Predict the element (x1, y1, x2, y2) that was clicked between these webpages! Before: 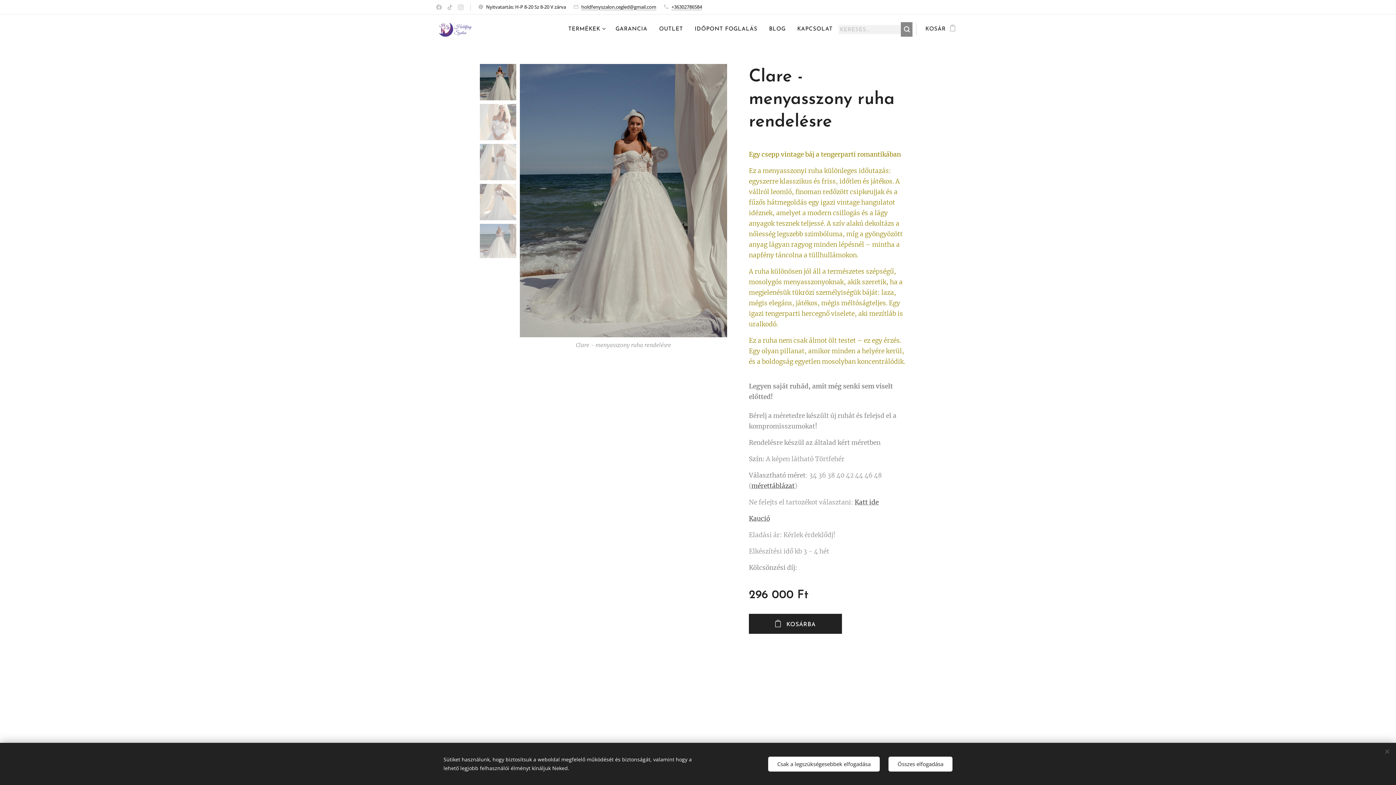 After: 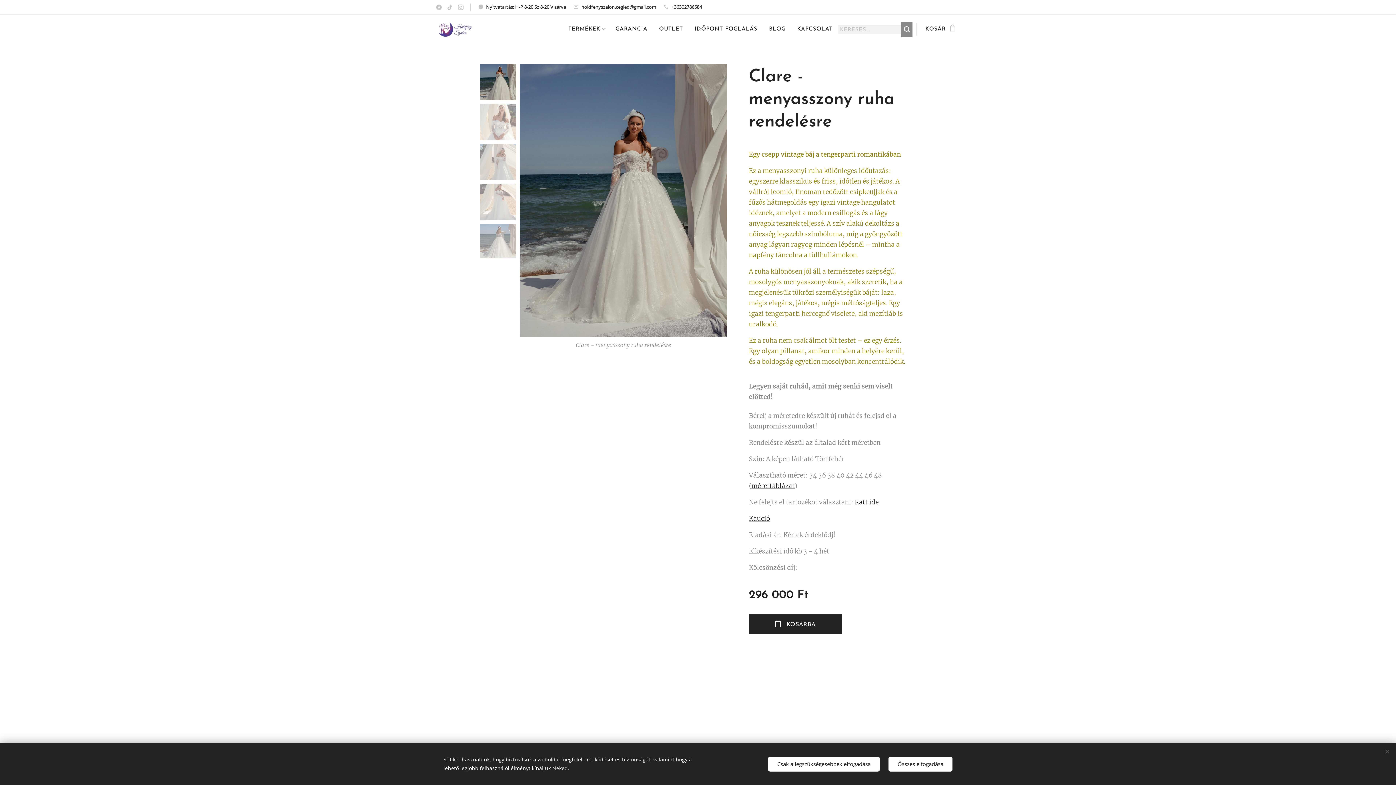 Action: label: +36302786584 bbox: (671, 3, 702, 10)